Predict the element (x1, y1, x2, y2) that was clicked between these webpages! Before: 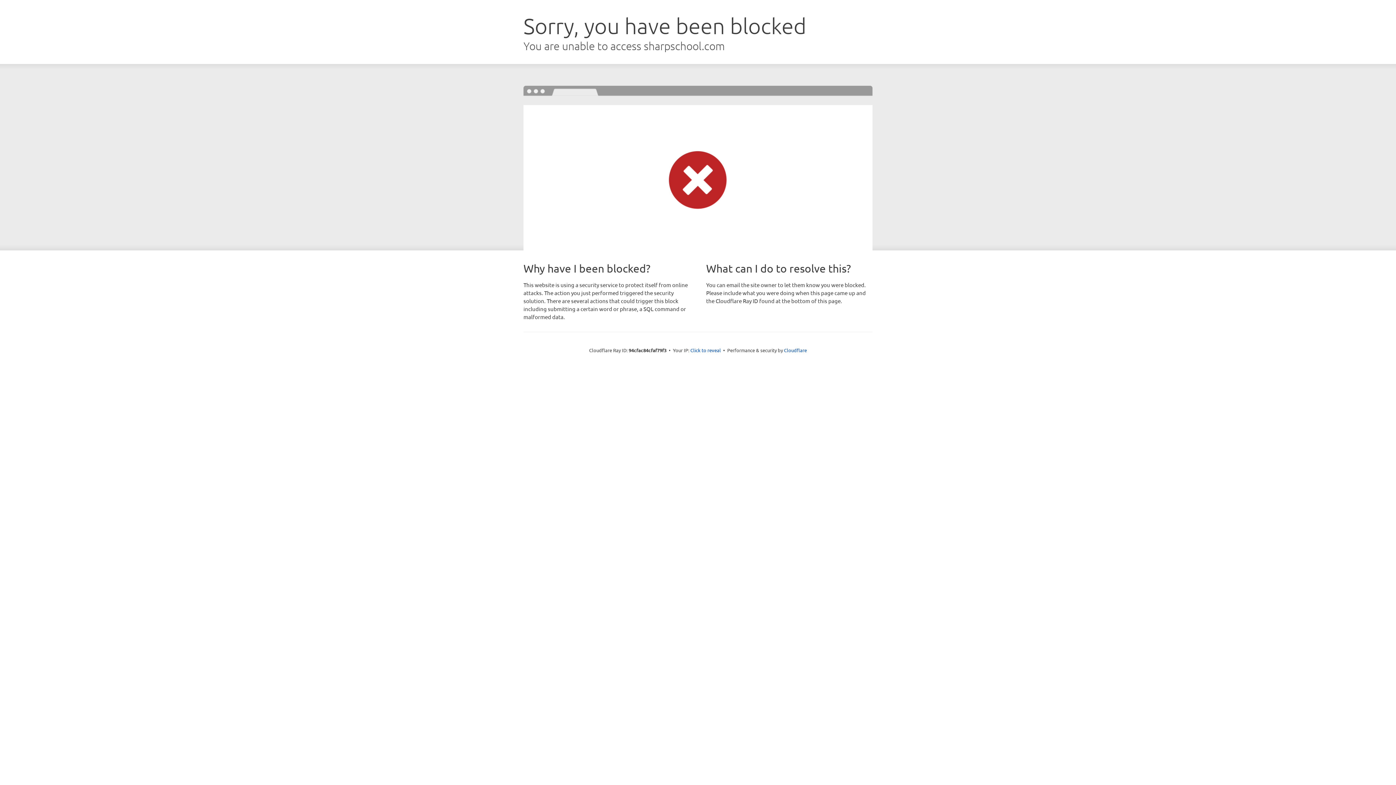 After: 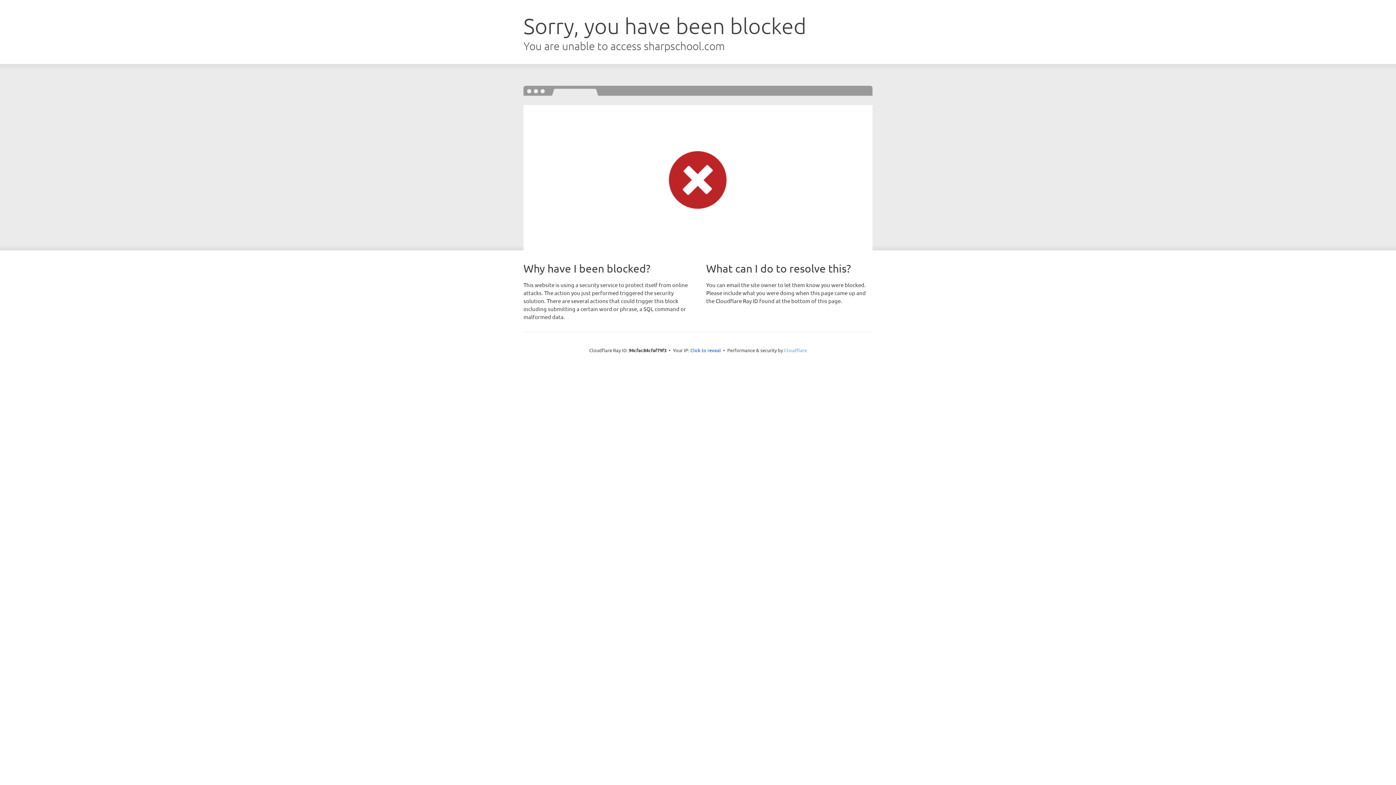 Action: bbox: (784, 347, 807, 353) label: Cloudflare